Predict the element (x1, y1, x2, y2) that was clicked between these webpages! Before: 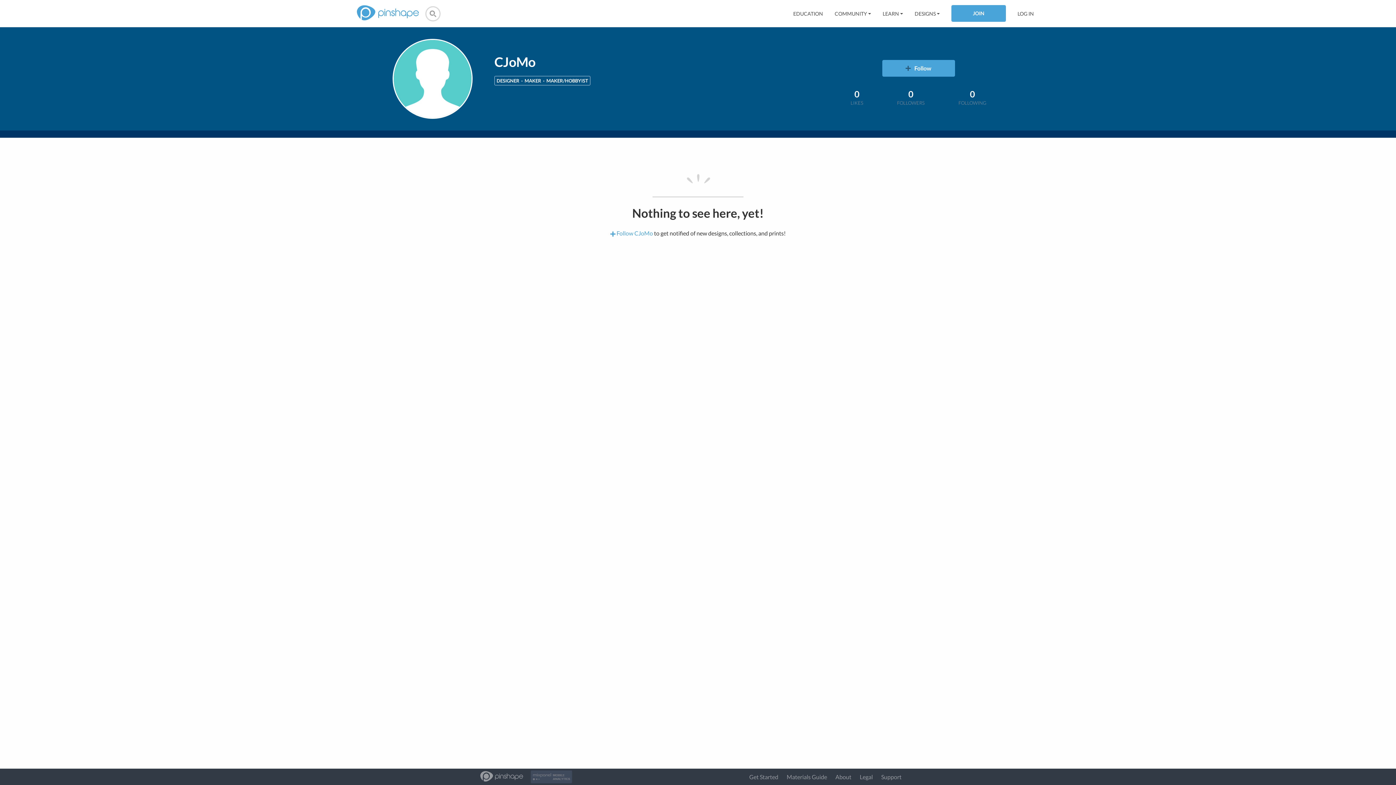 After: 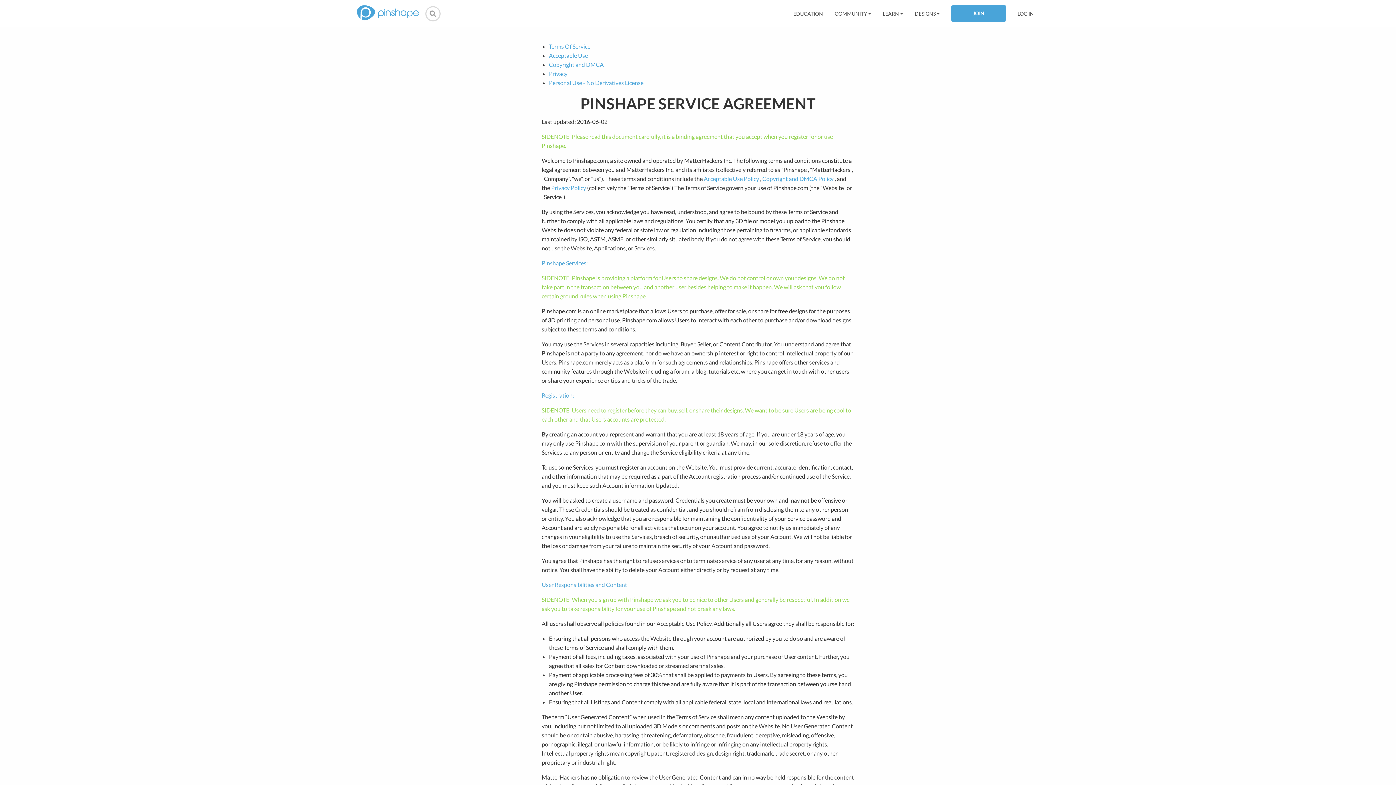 Action: bbox: (860, 773, 873, 780) label: Legal